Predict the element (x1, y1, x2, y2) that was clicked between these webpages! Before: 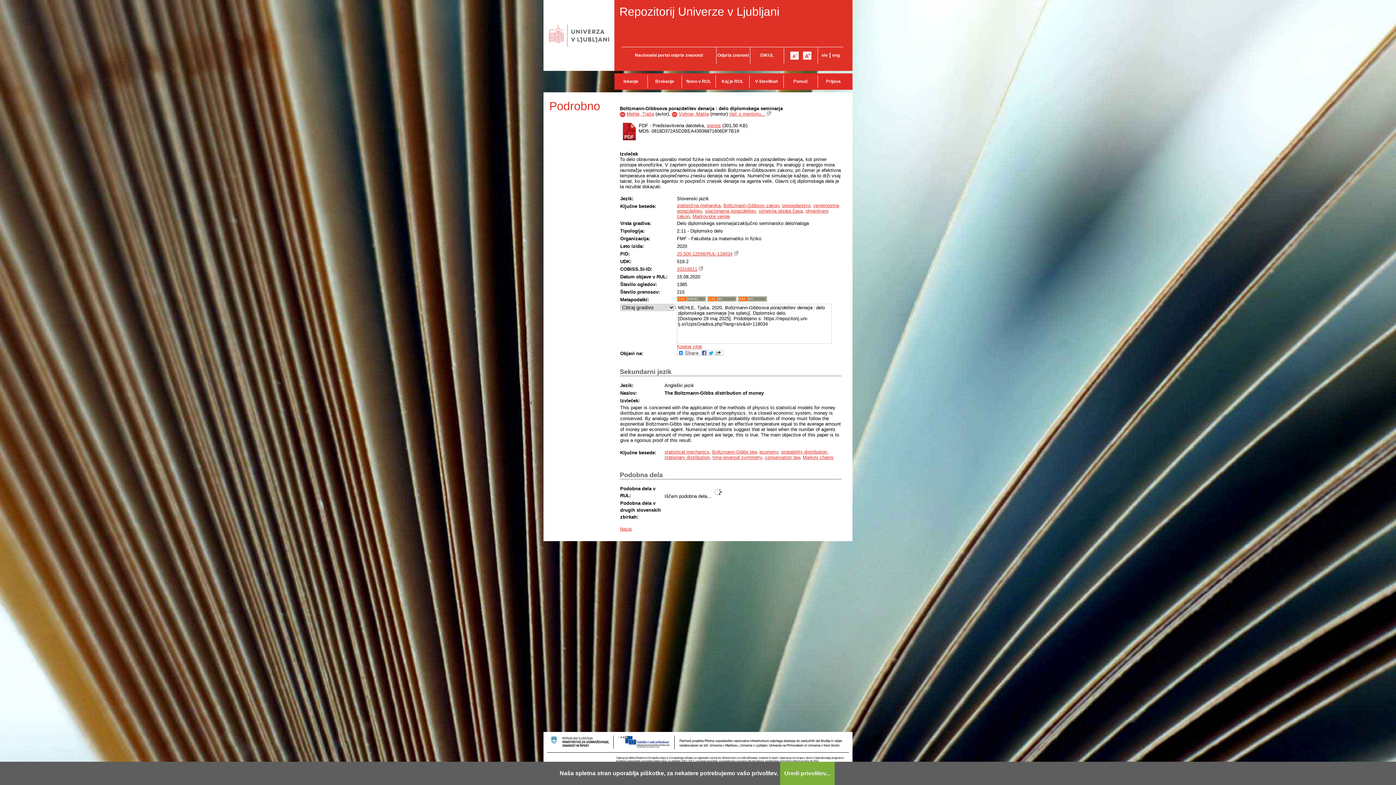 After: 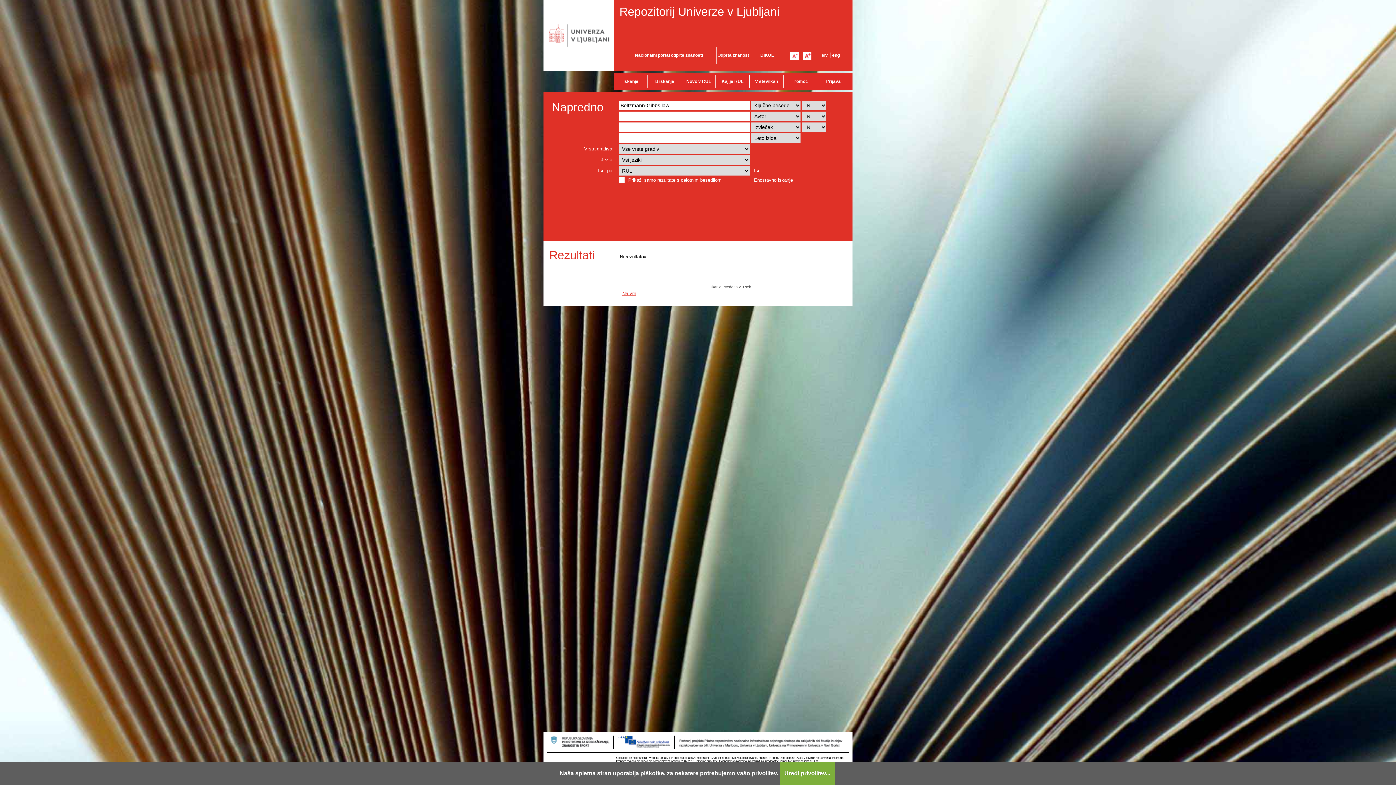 Action: label: Boltzmann-Gibbs law bbox: (712, 449, 756, 454)